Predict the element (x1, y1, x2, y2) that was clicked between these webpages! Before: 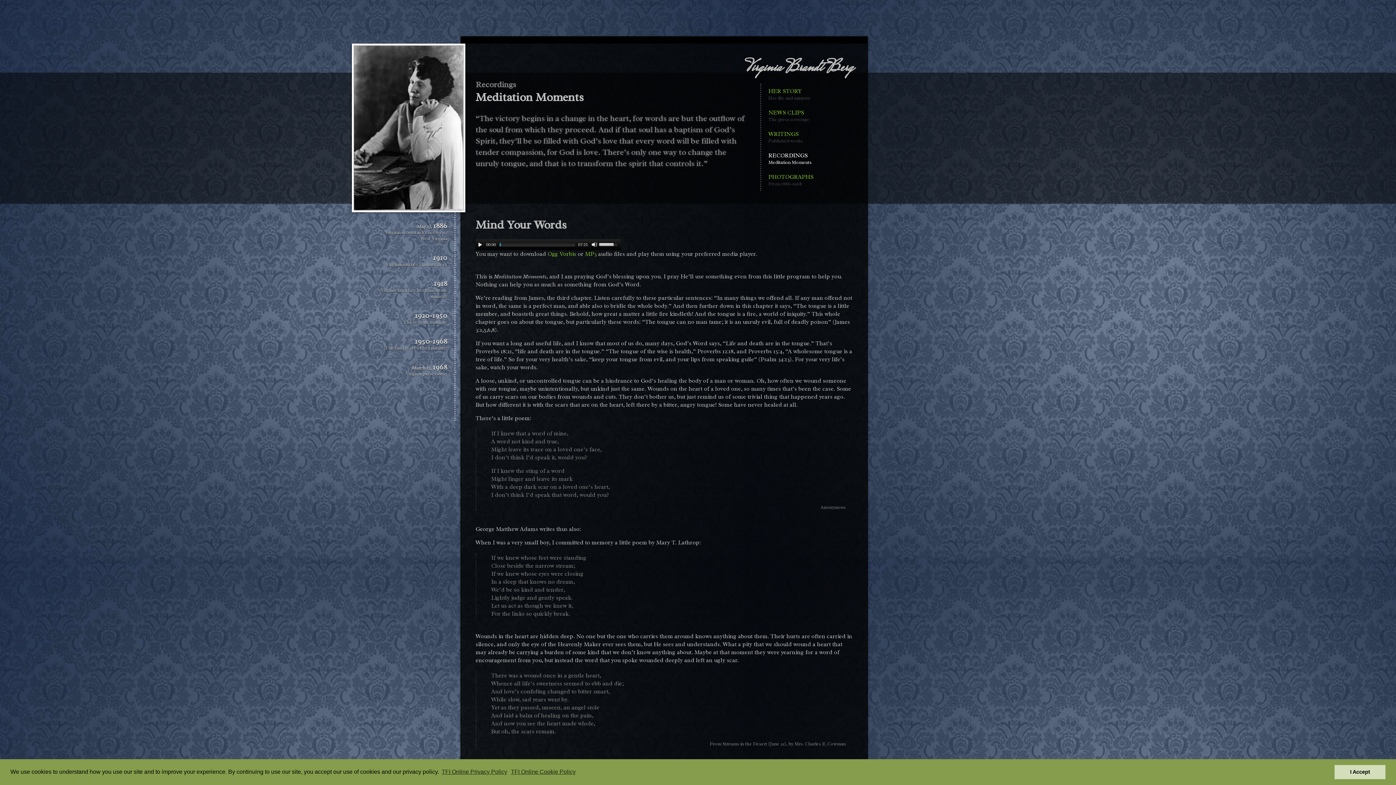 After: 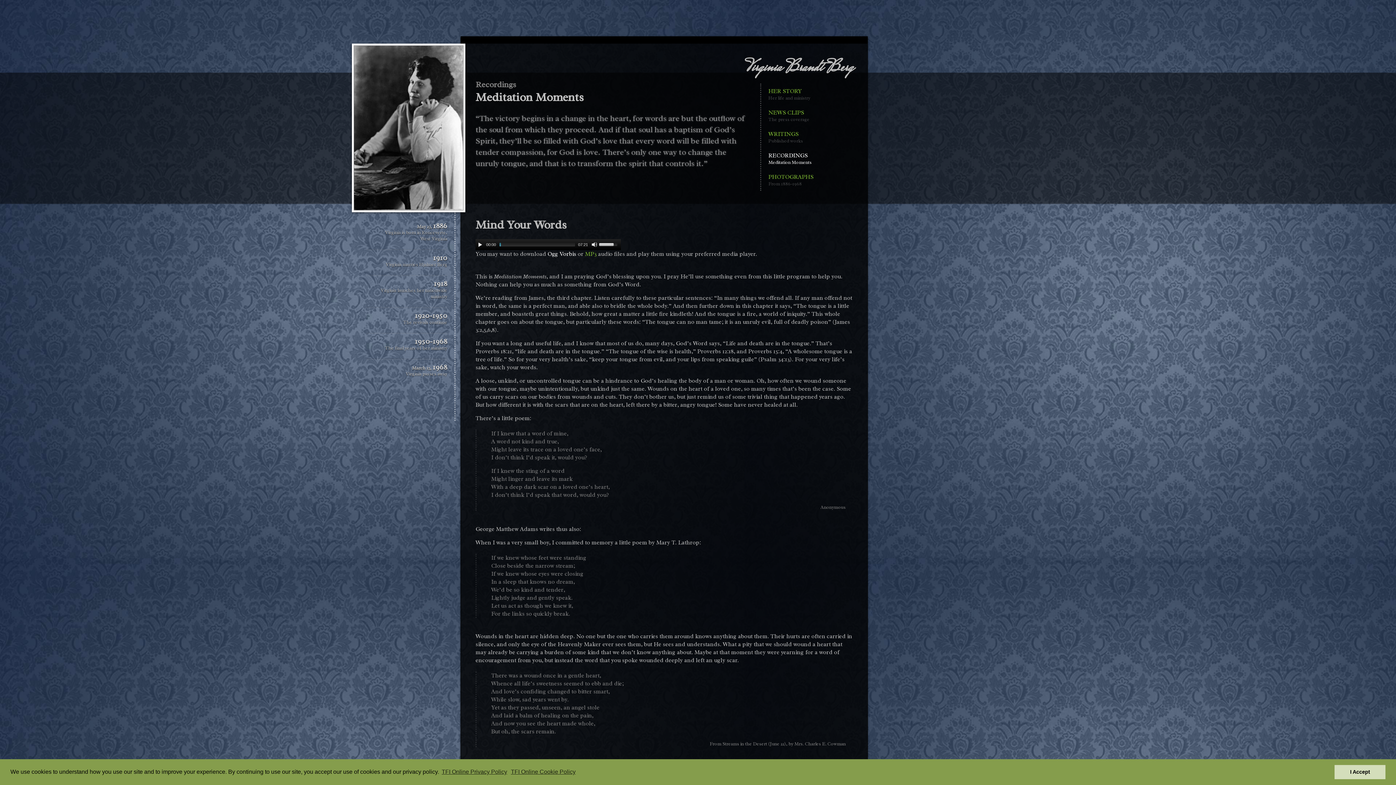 Action: bbox: (547, 250, 576, 257) label: Ogg Vorbis